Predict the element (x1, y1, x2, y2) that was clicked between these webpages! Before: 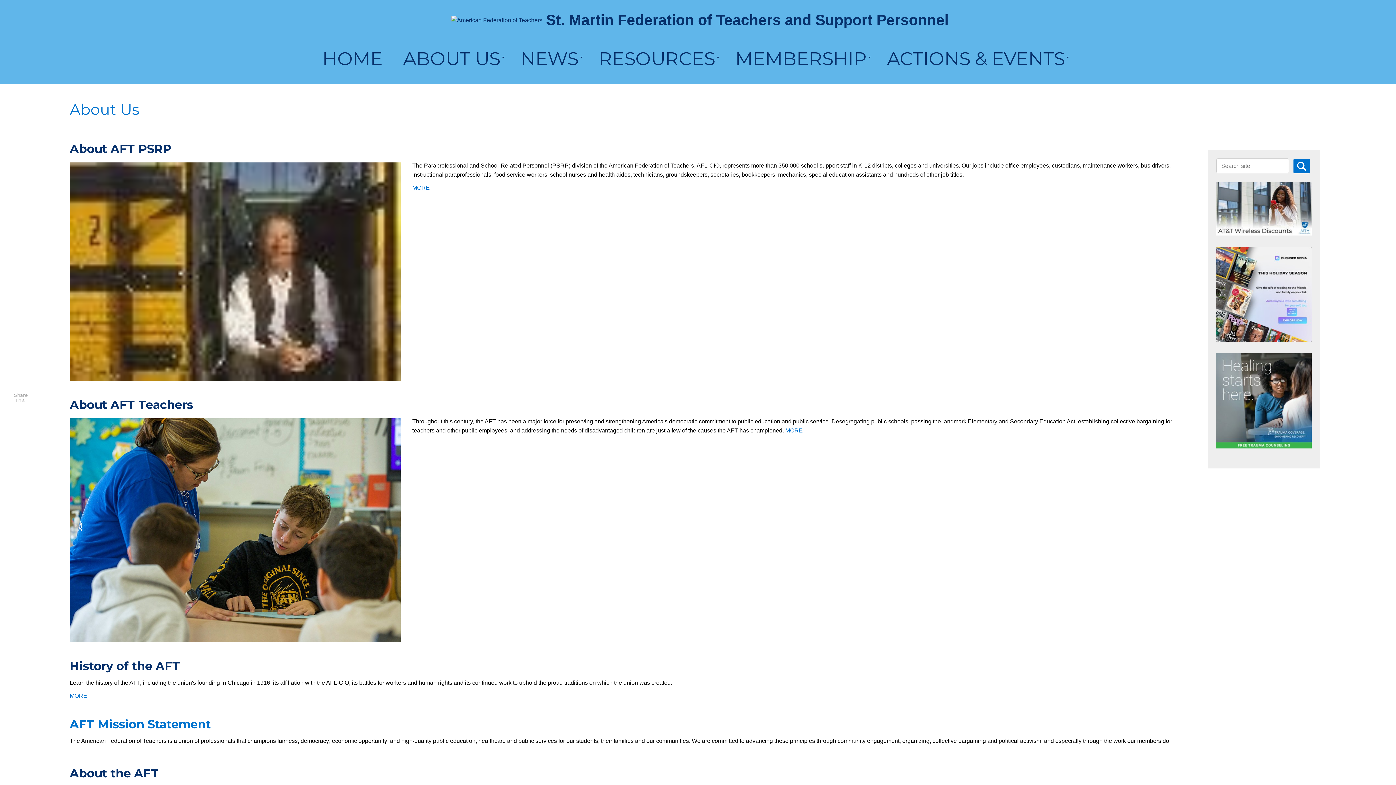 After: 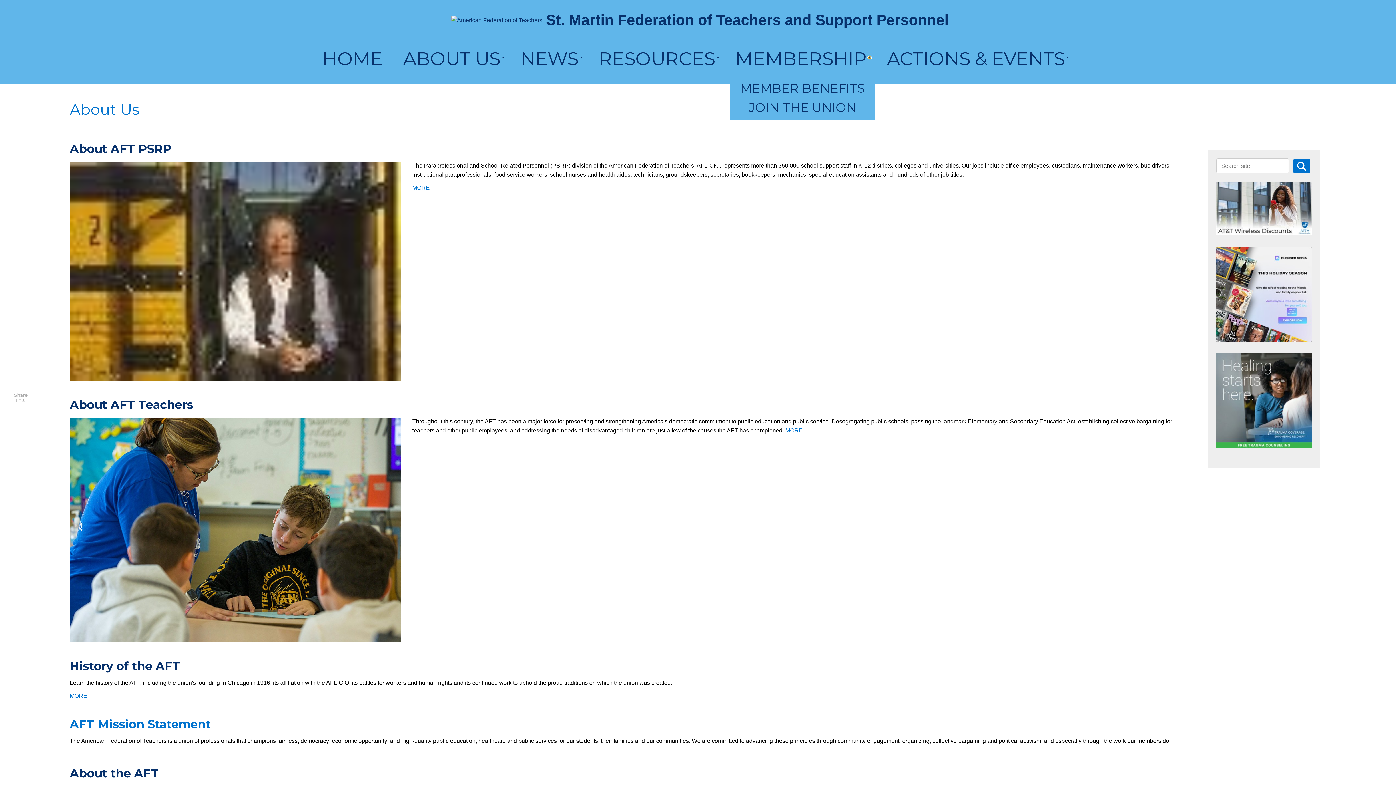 Action: label: Expand menu bbox: (868, 56, 871, 58)